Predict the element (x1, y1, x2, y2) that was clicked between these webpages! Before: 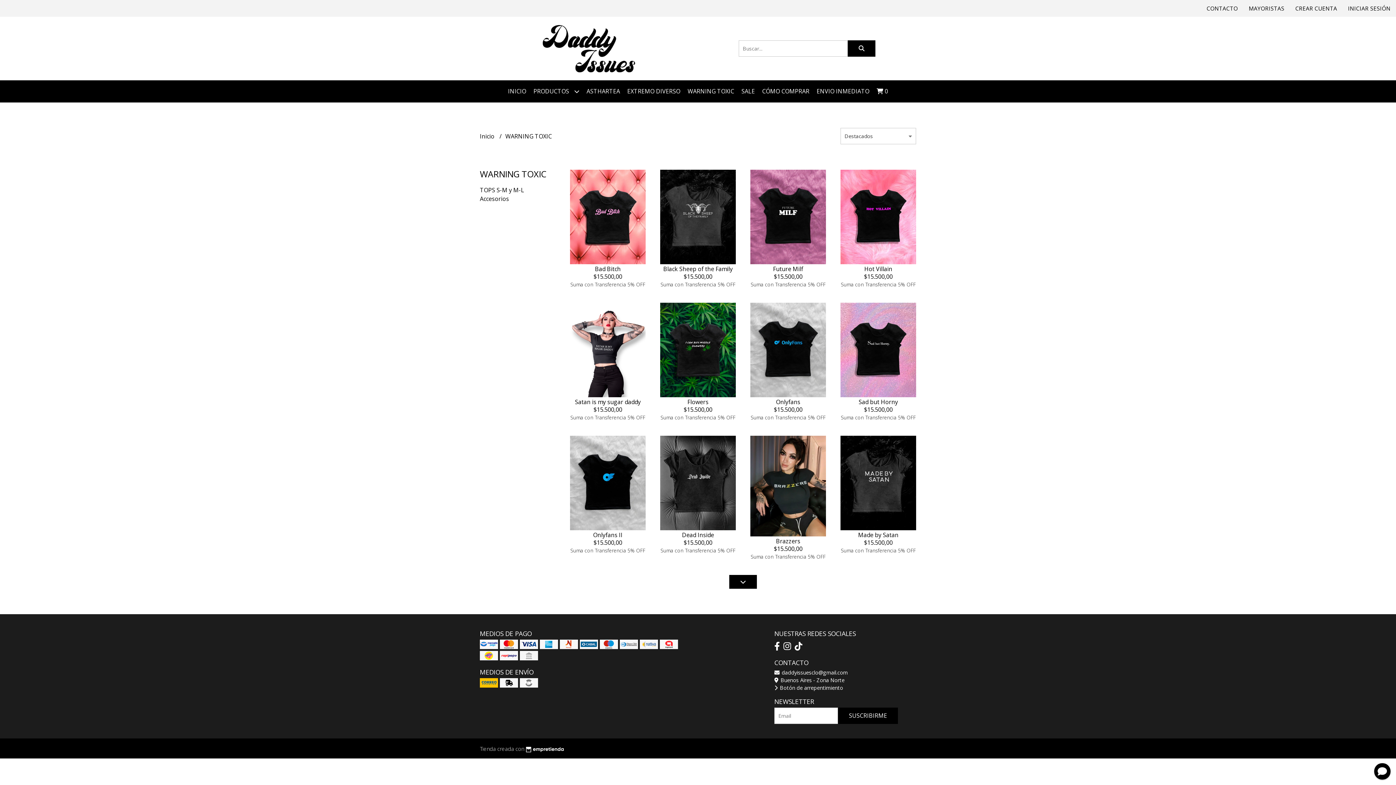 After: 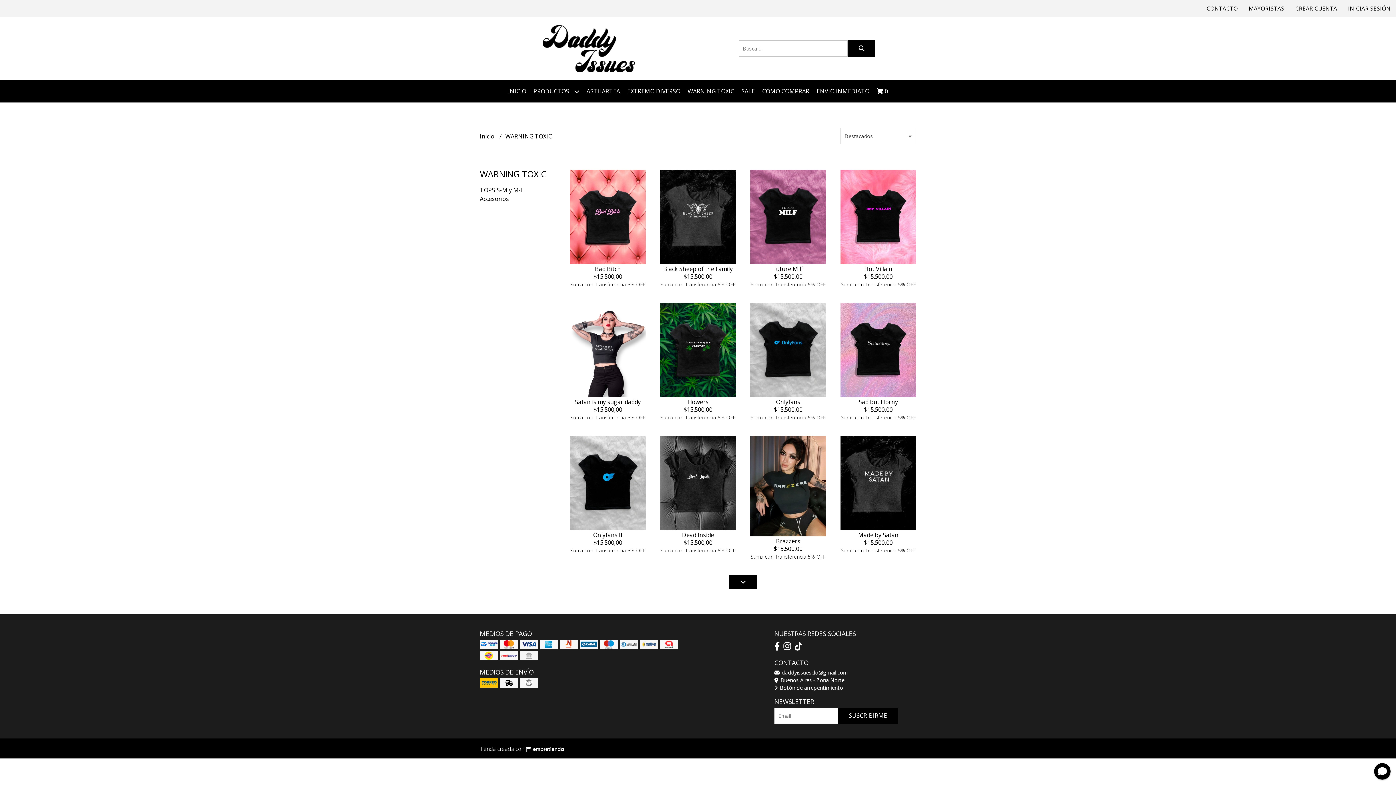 Action: bbox: (774, 669, 848, 676) label:  daddyissuesclo@gmail.com